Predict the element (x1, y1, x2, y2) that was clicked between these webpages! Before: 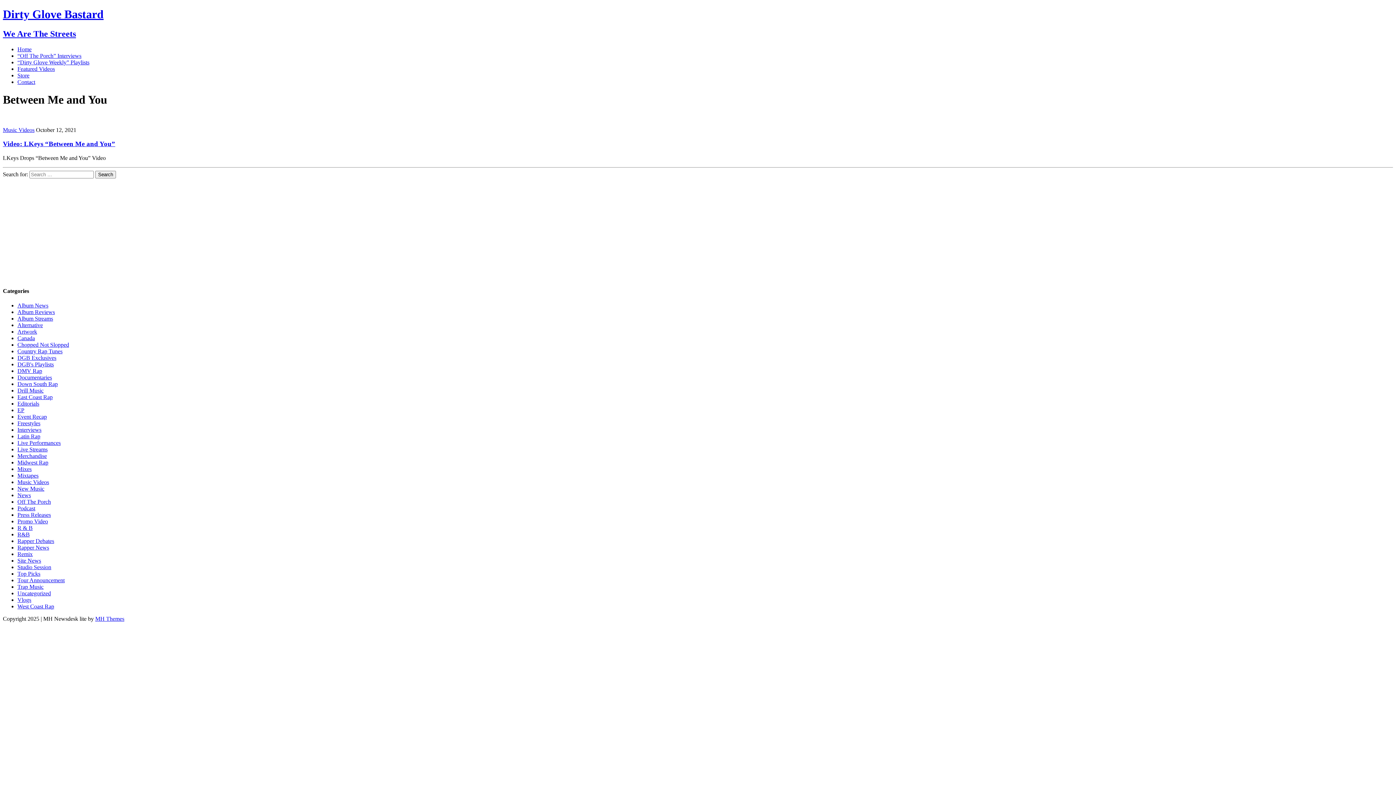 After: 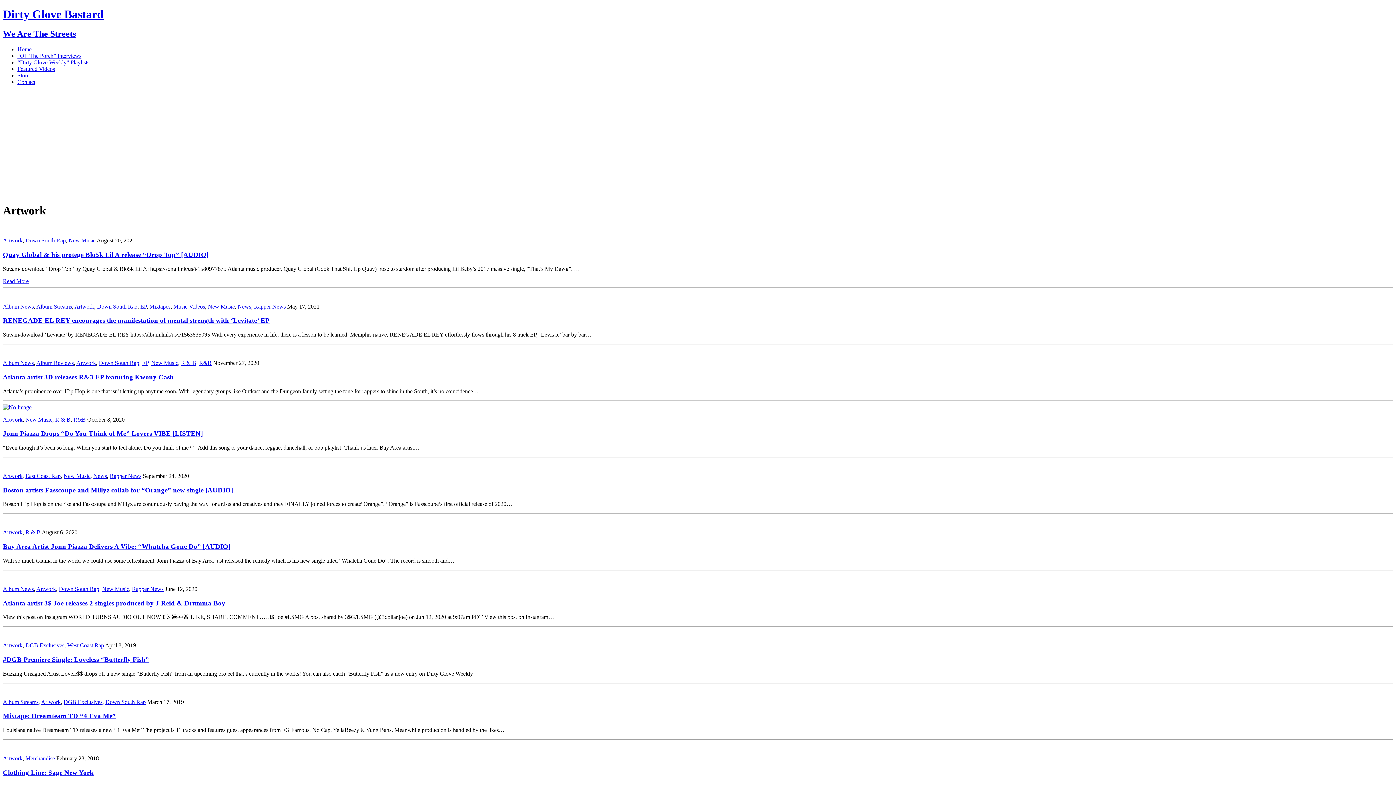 Action: bbox: (17, 328, 37, 334) label: Artwork